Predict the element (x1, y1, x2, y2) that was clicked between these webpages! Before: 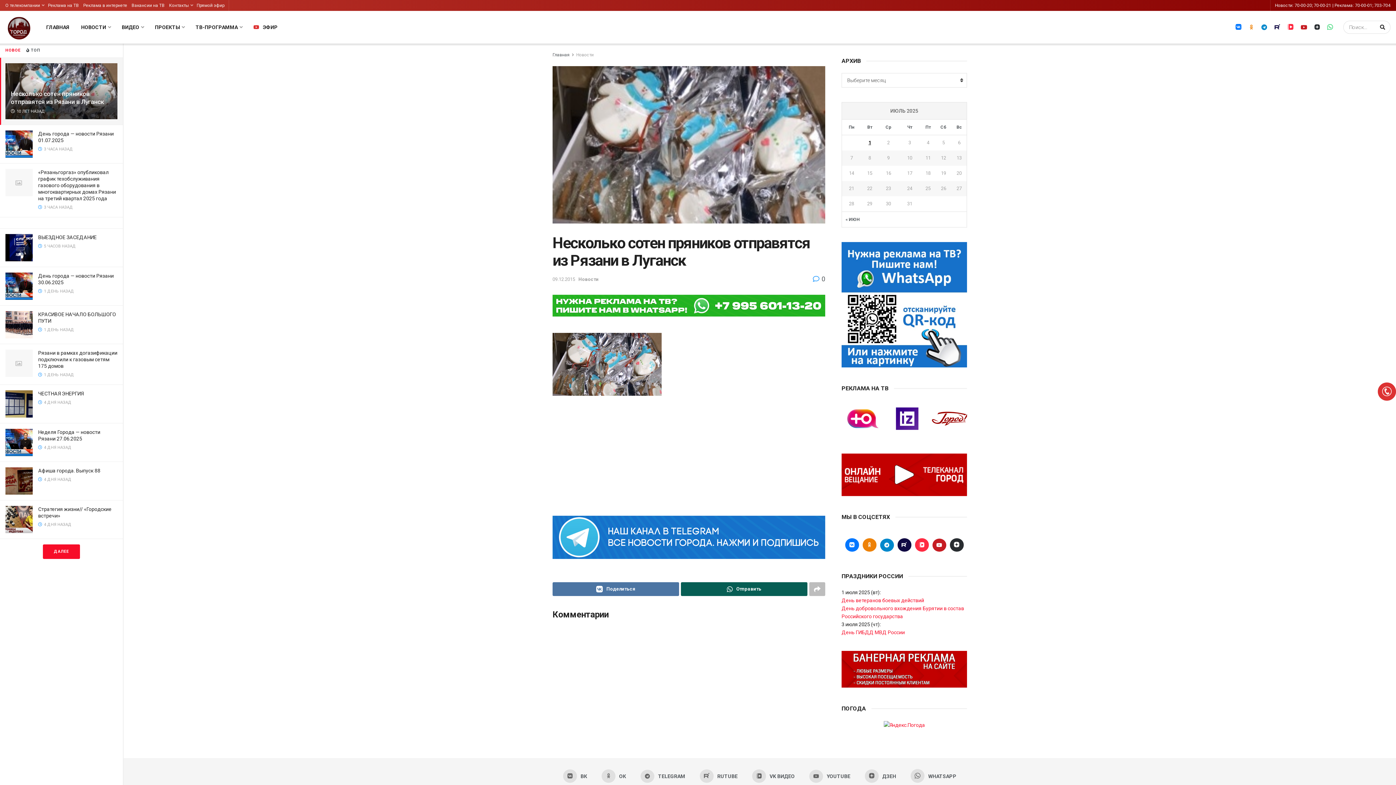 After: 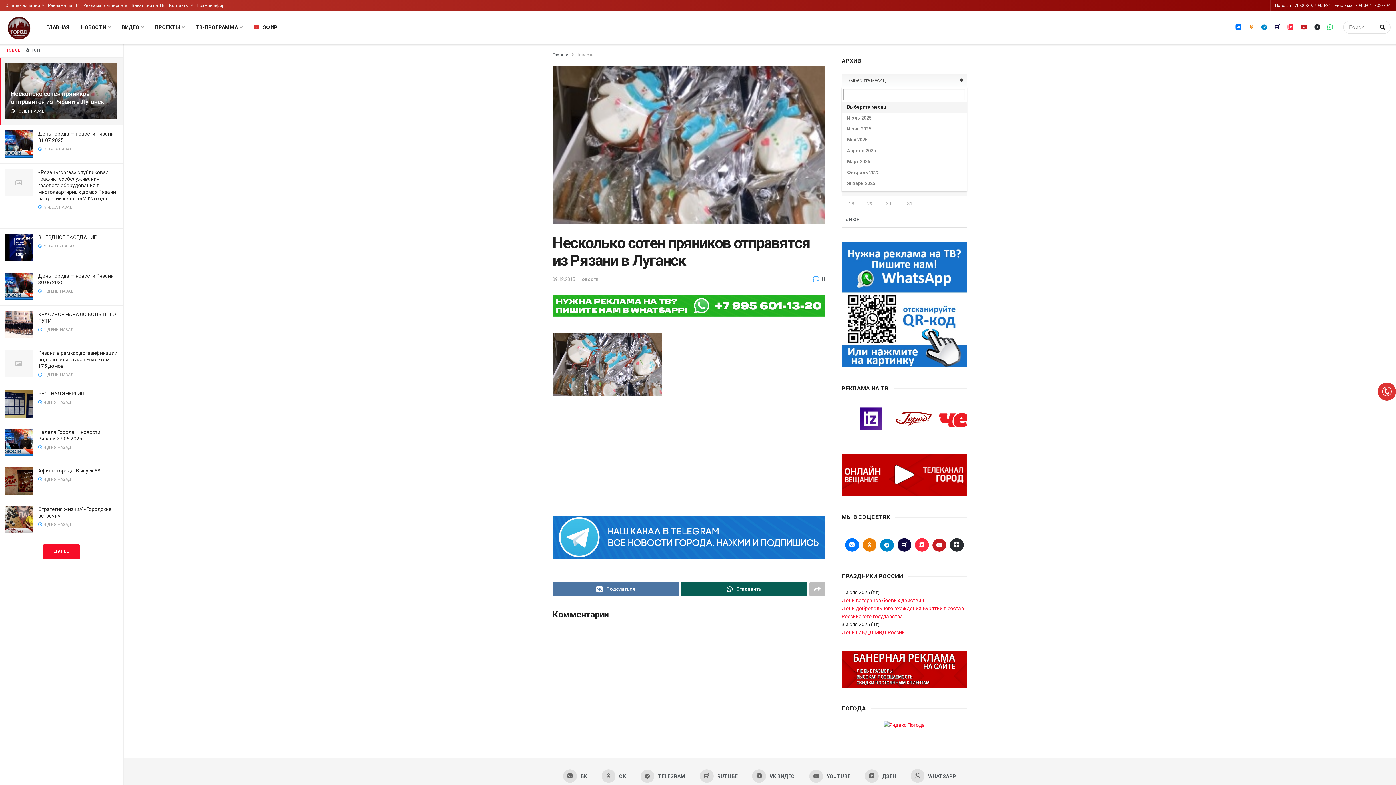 Action: bbox: (841, 73, 967, 87) label: Выберите месяц